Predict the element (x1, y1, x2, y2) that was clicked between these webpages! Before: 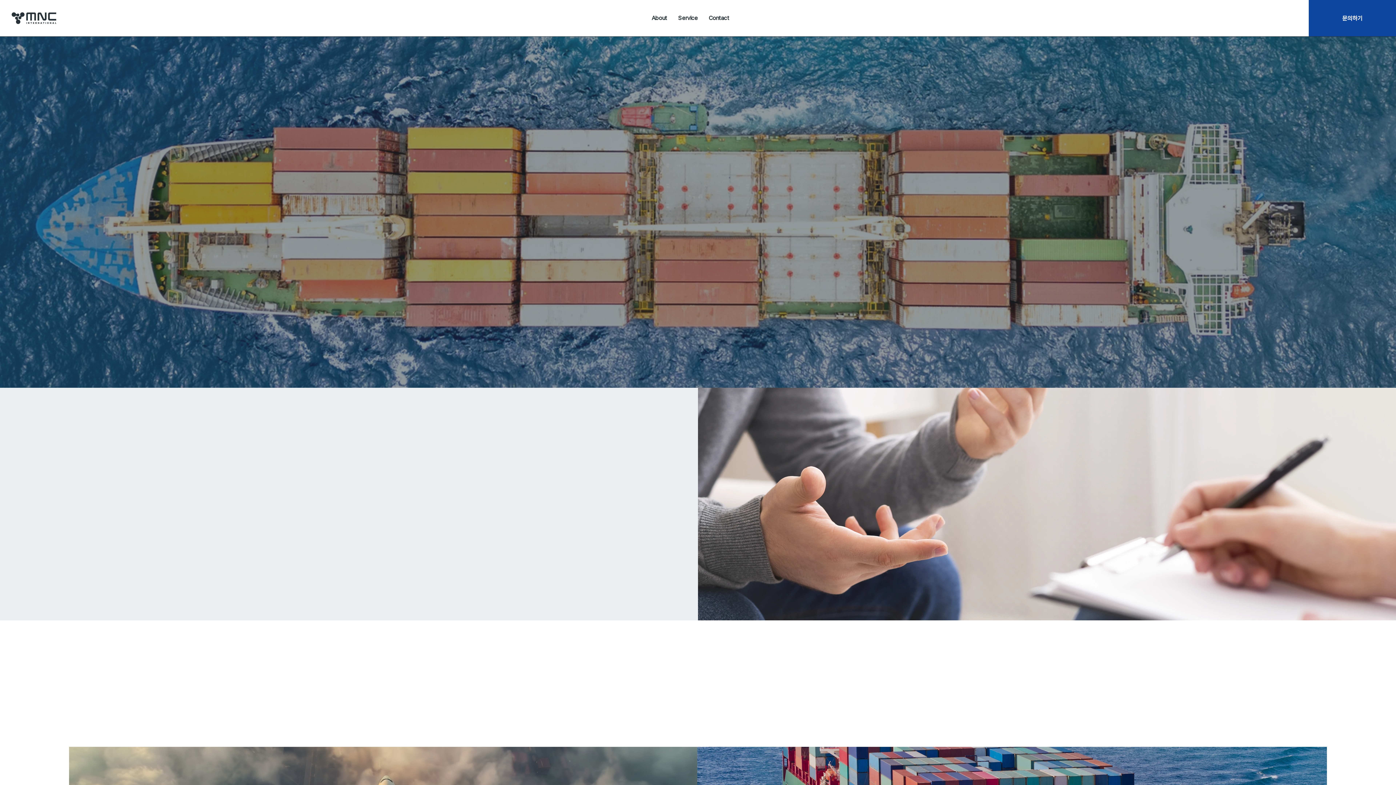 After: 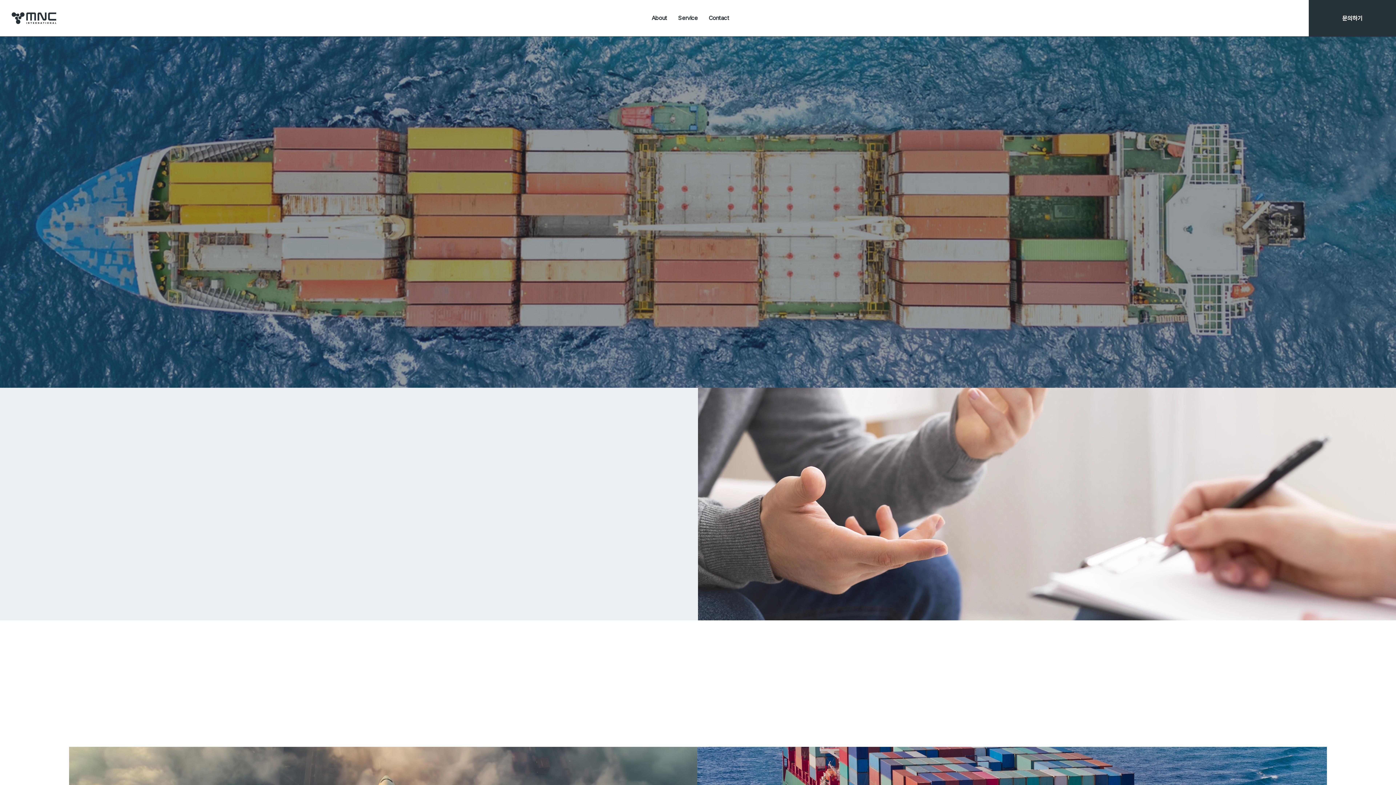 Action: bbox: (1309, 0, 1396, 36) label: 문의하기